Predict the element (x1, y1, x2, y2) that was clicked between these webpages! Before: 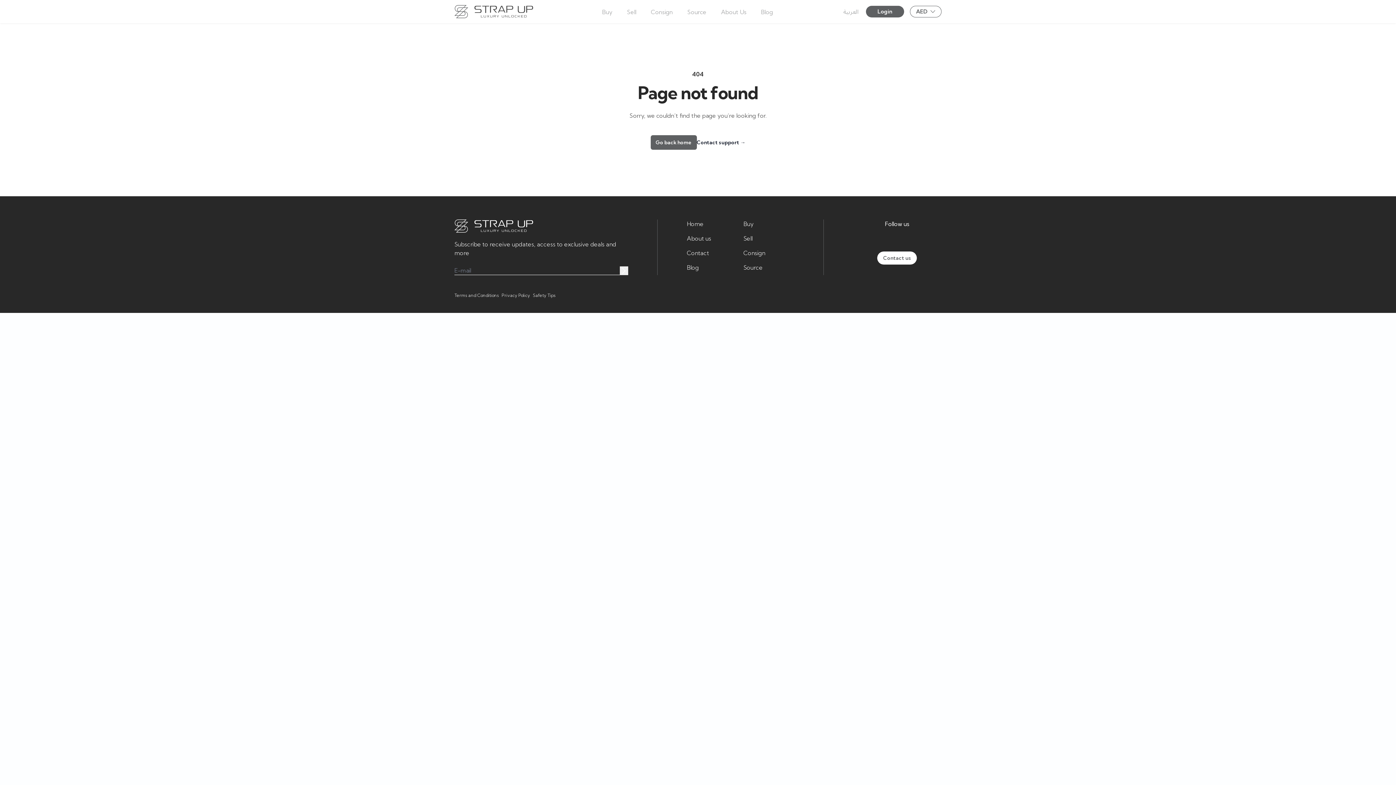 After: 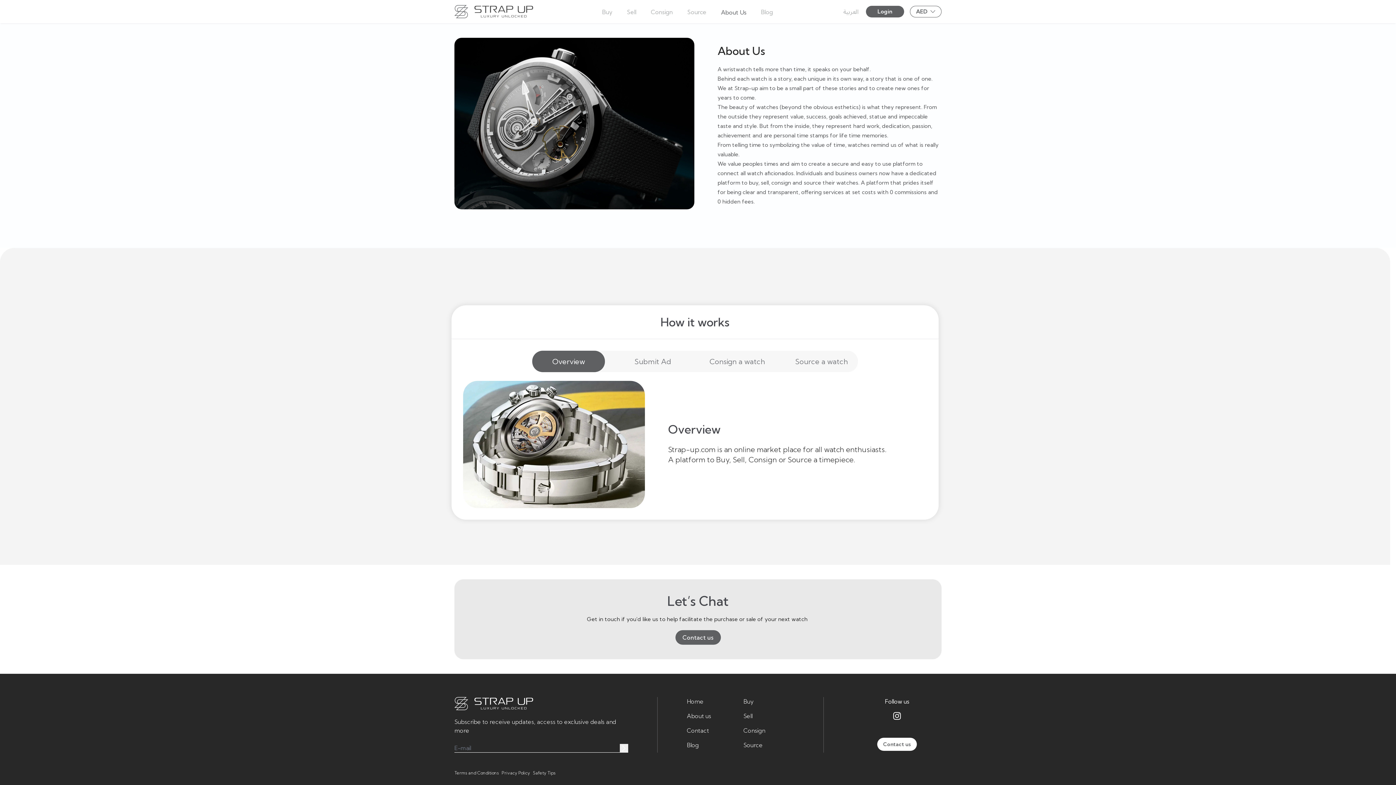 Action: label: About us bbox: (687, 234, 711, 242)